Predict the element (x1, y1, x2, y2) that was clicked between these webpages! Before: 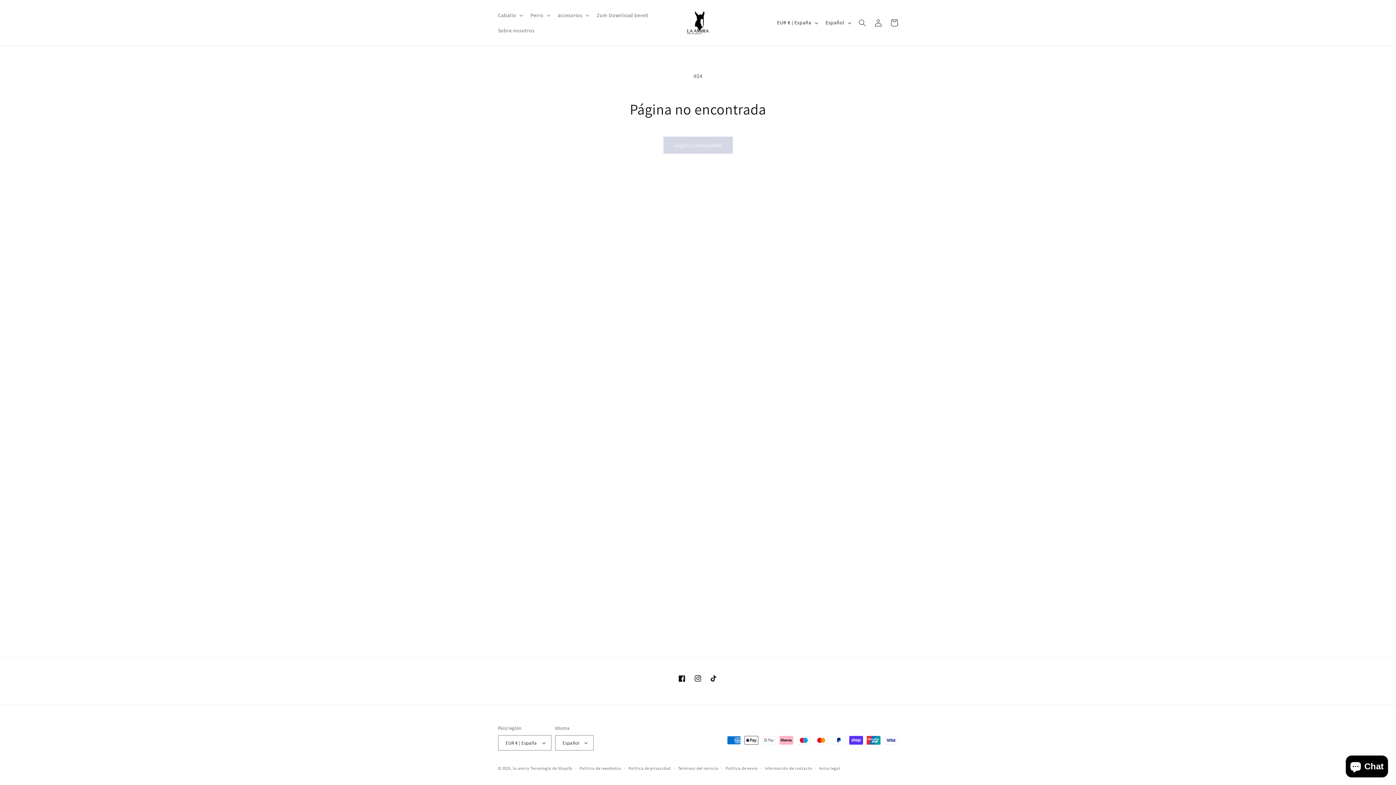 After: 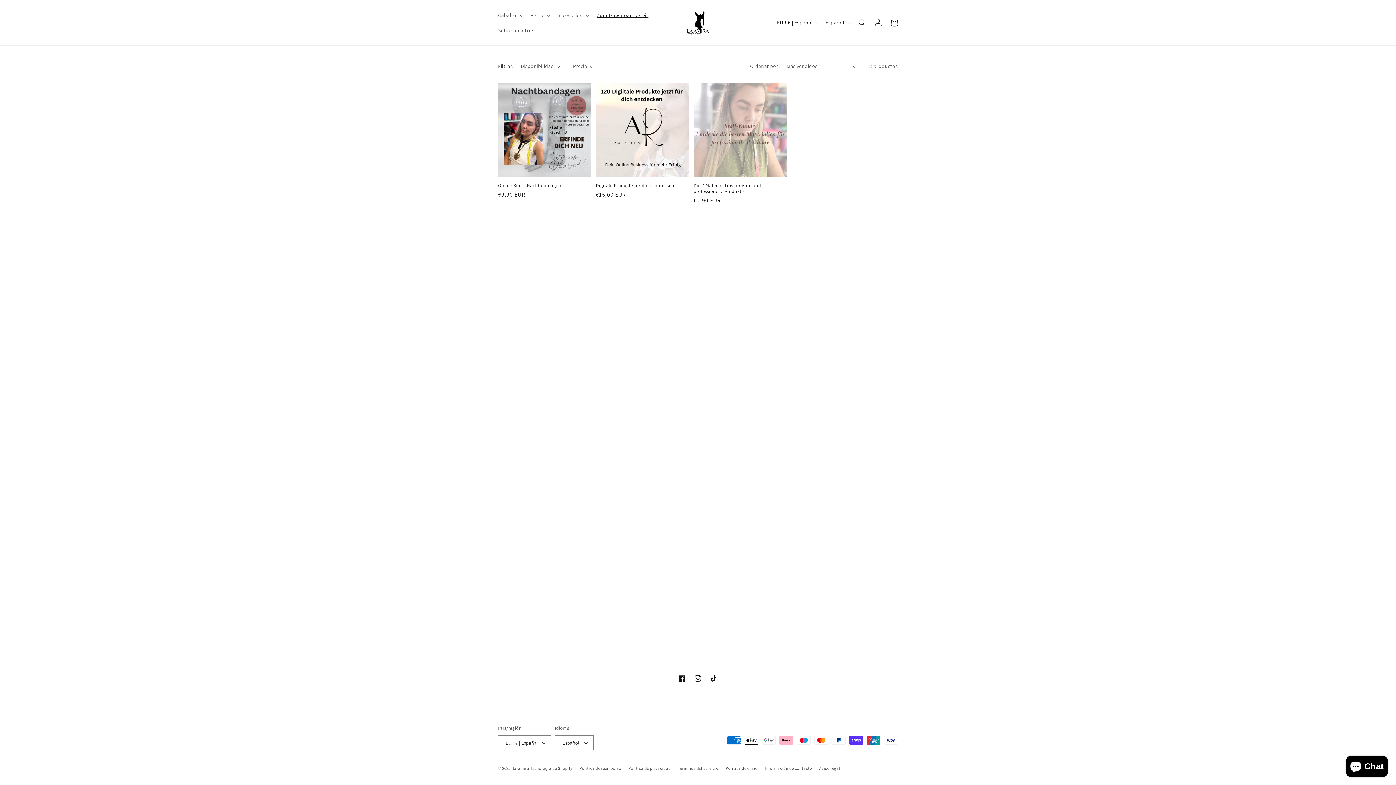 Action: bbox: (592, 7, 652, 22) label: Zum Download bereit